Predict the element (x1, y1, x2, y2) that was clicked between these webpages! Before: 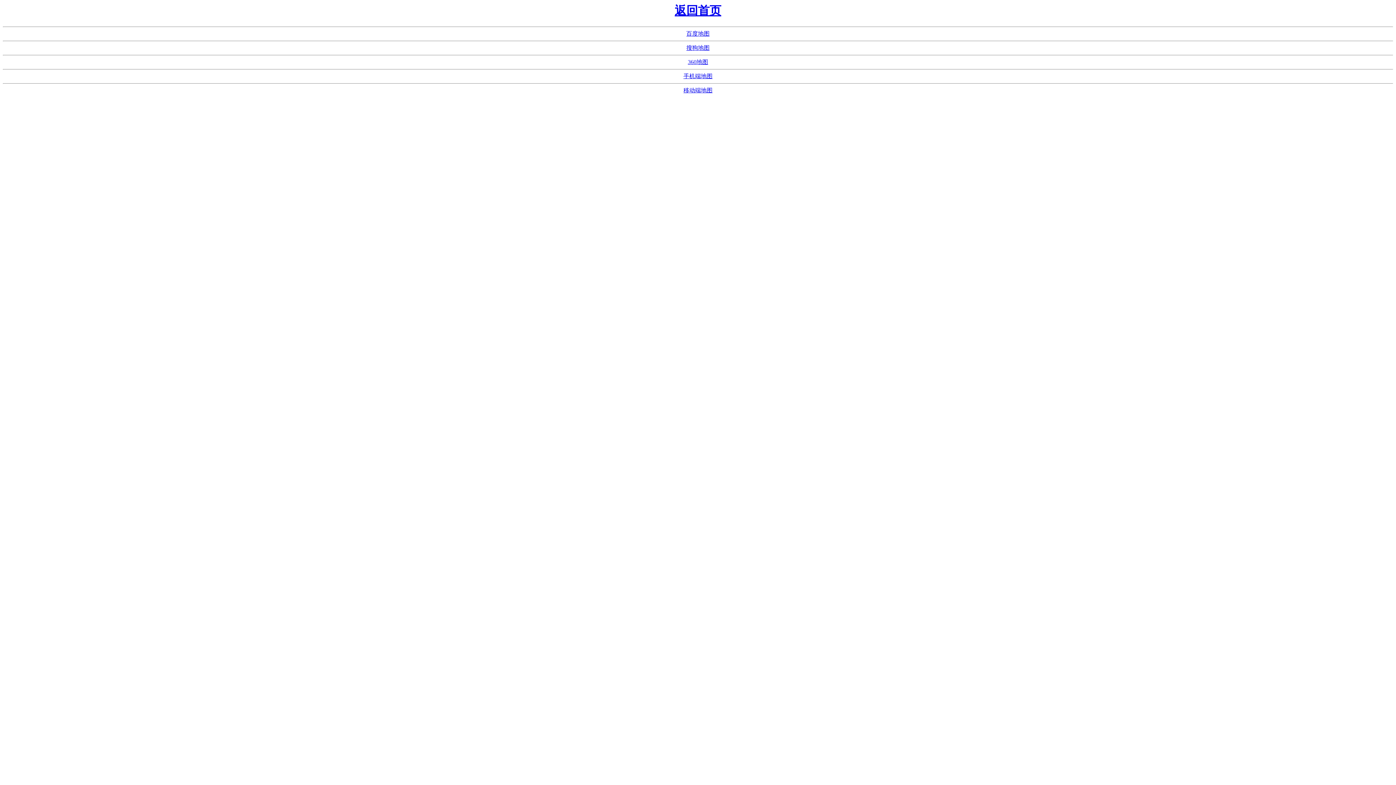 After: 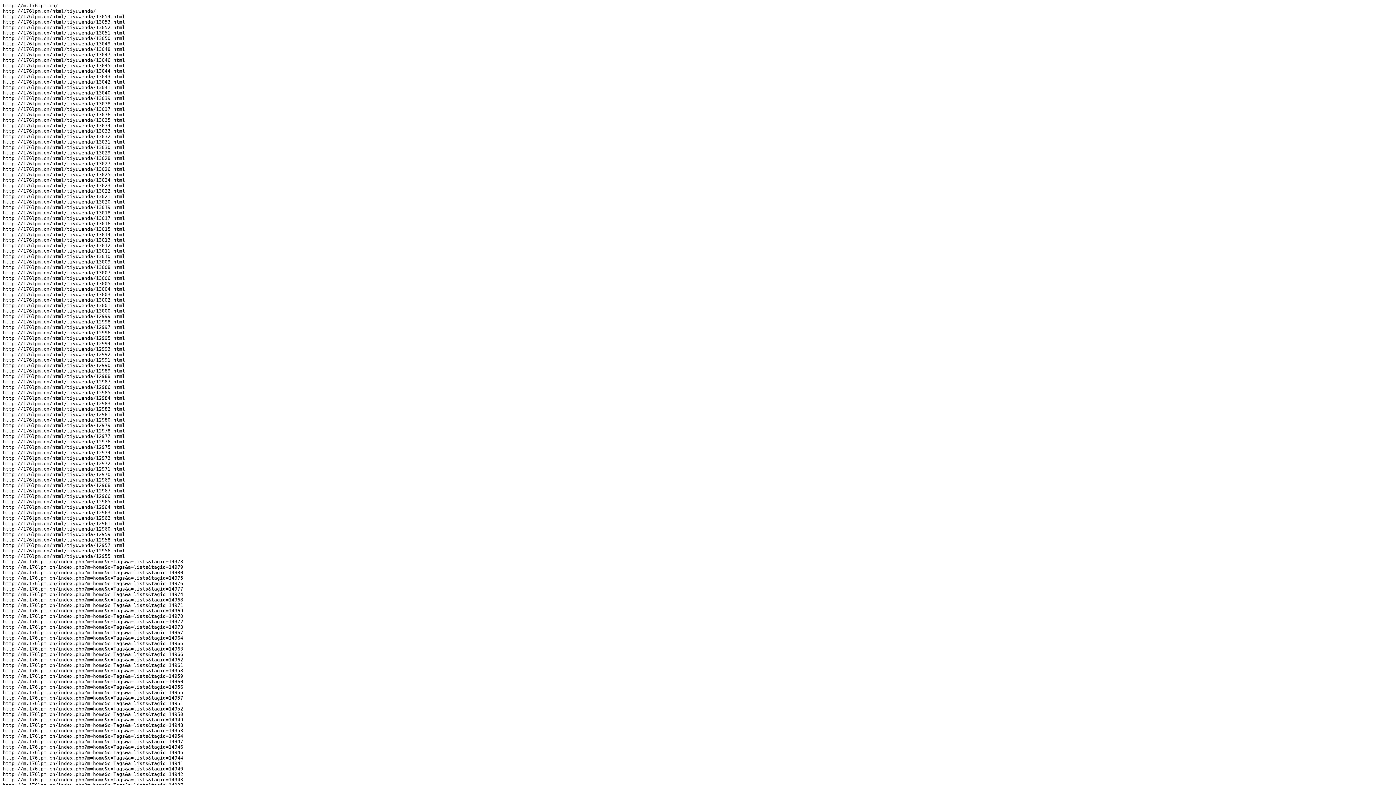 Action: label: 手机端地图 bbox: (683, 73, 712, 79)